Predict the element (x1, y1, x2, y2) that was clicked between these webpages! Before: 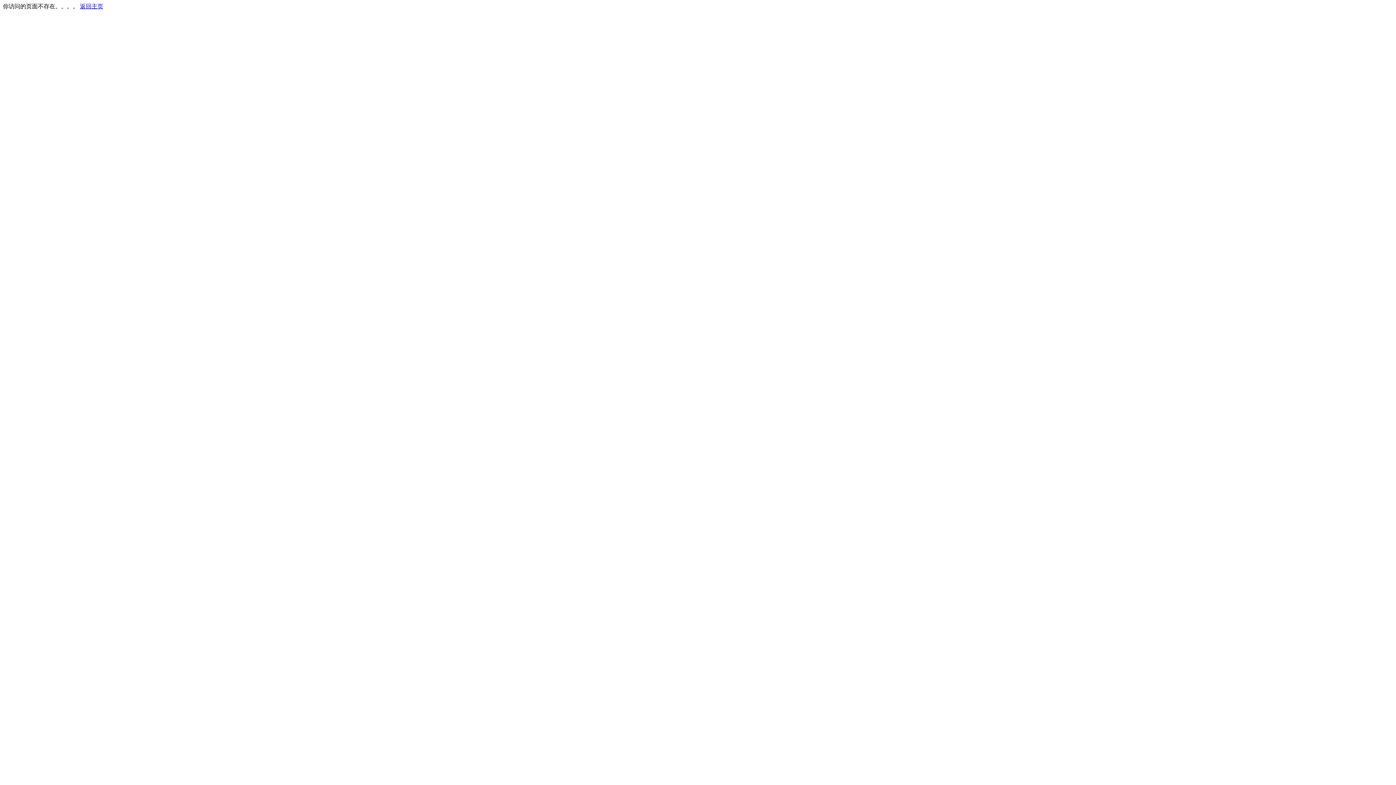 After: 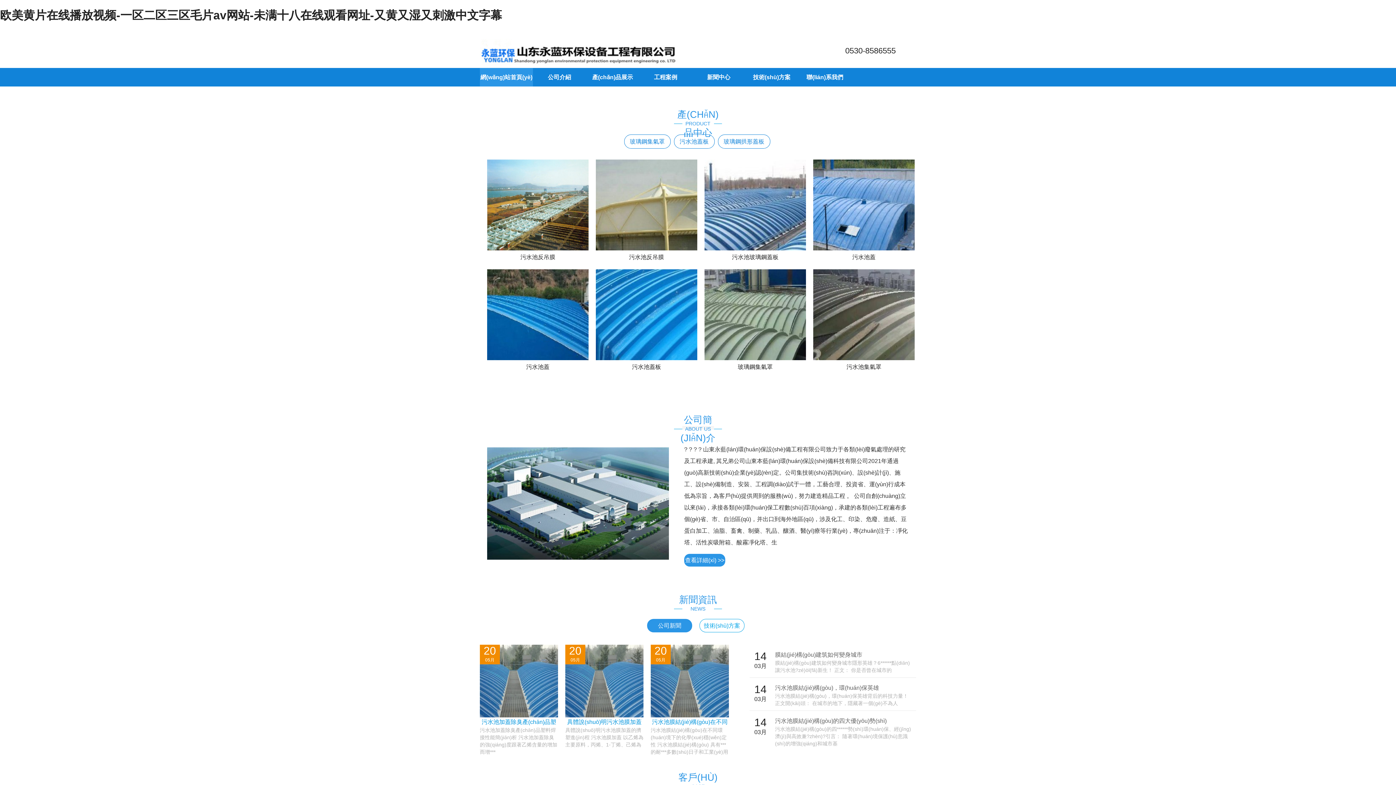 Action: bbox: (80, 3, 103, 9) label: 返回主页